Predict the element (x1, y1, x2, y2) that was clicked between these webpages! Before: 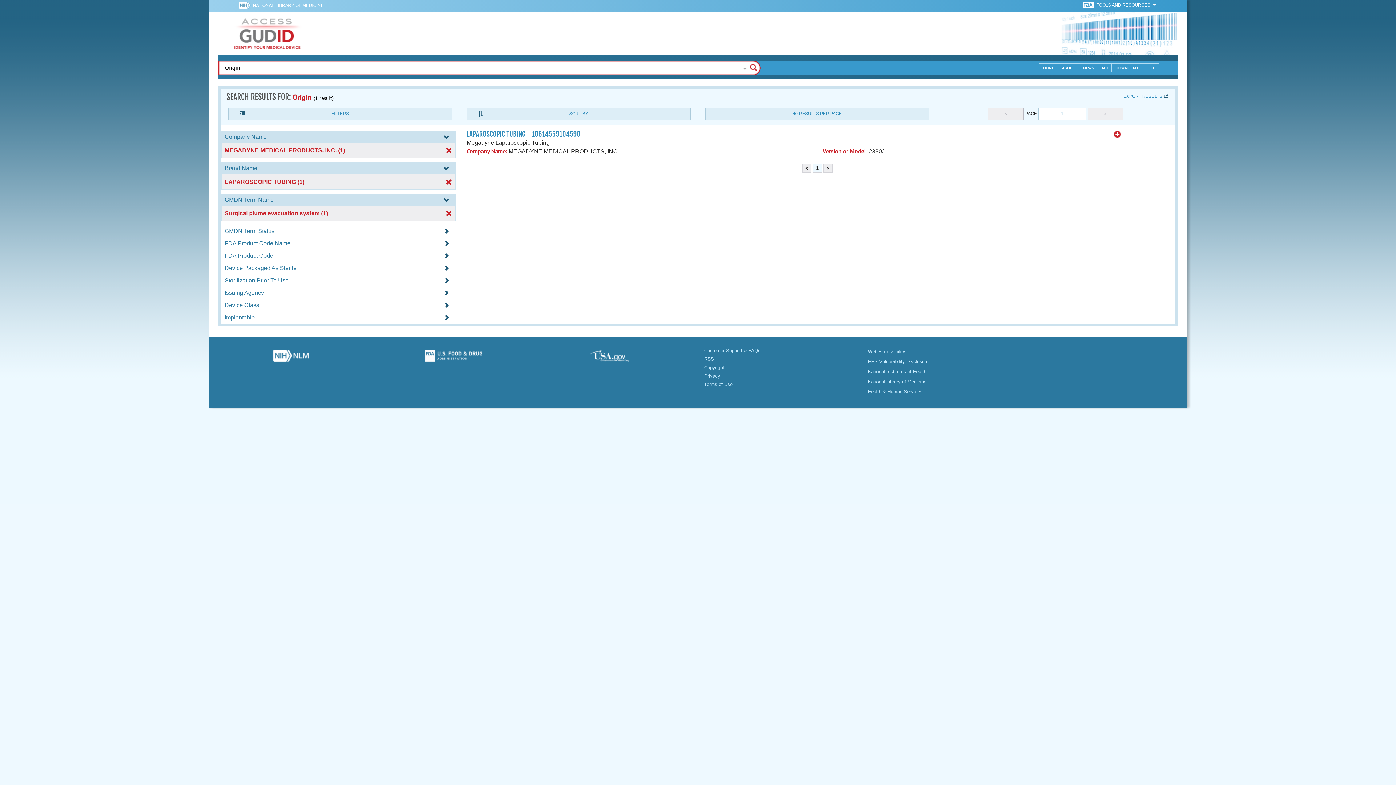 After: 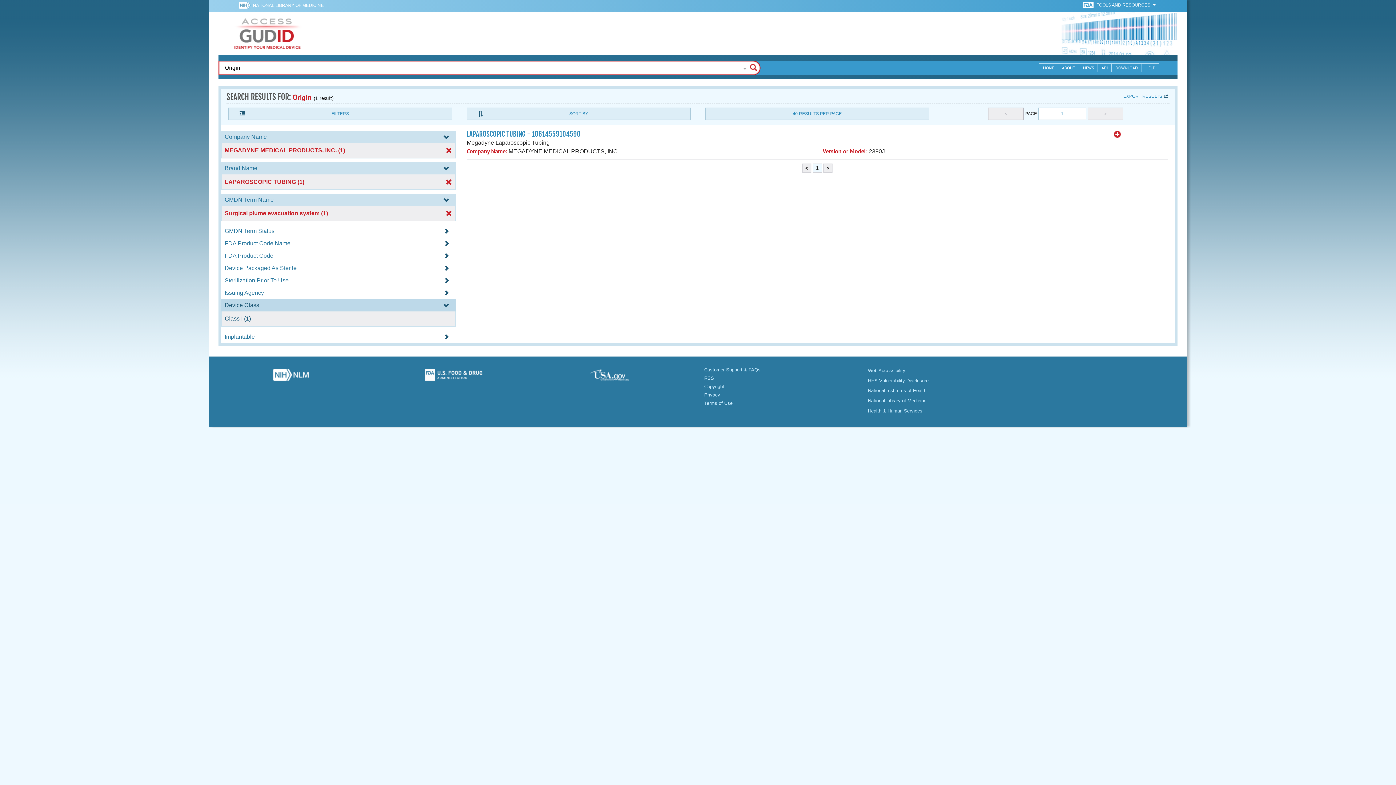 Action: label: Device Class  bbox: (221, 302, 456, 308)